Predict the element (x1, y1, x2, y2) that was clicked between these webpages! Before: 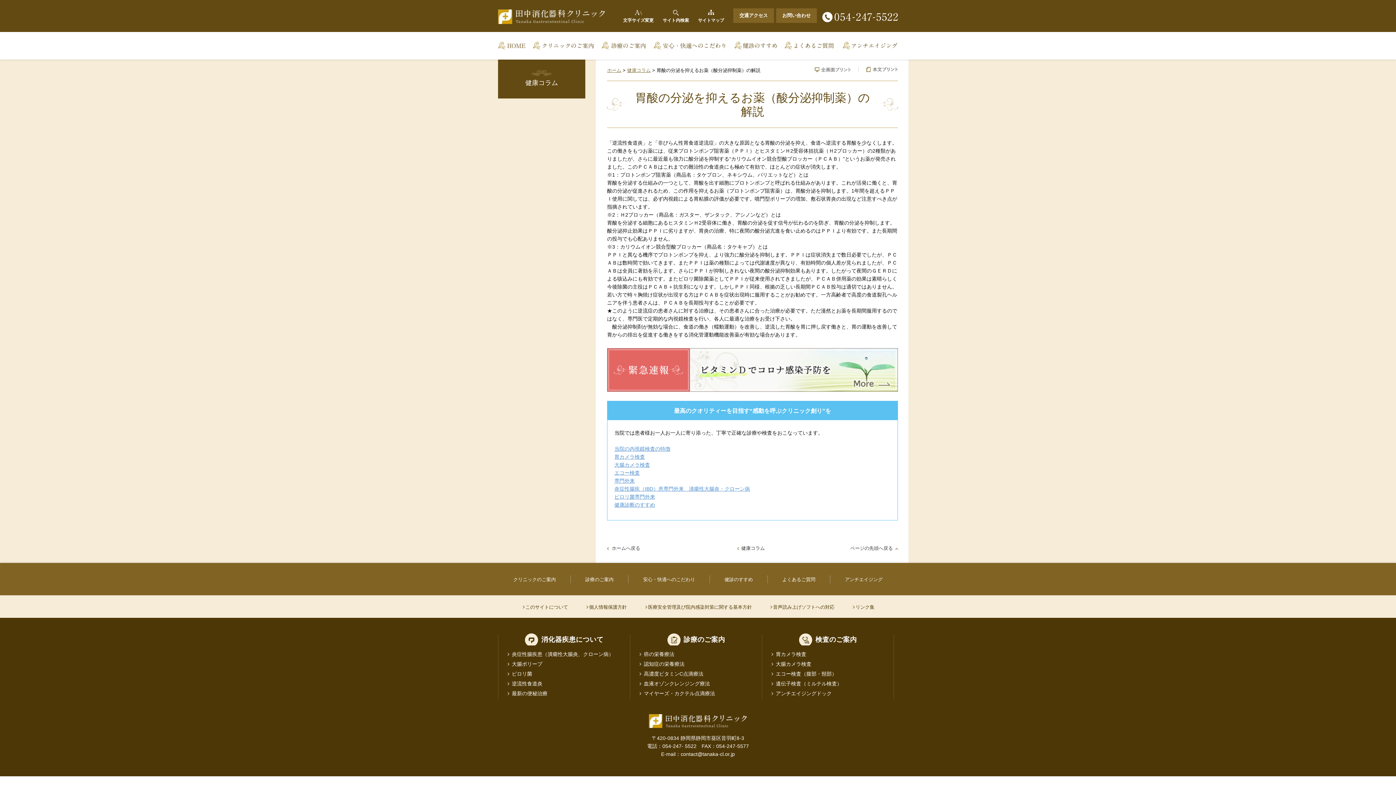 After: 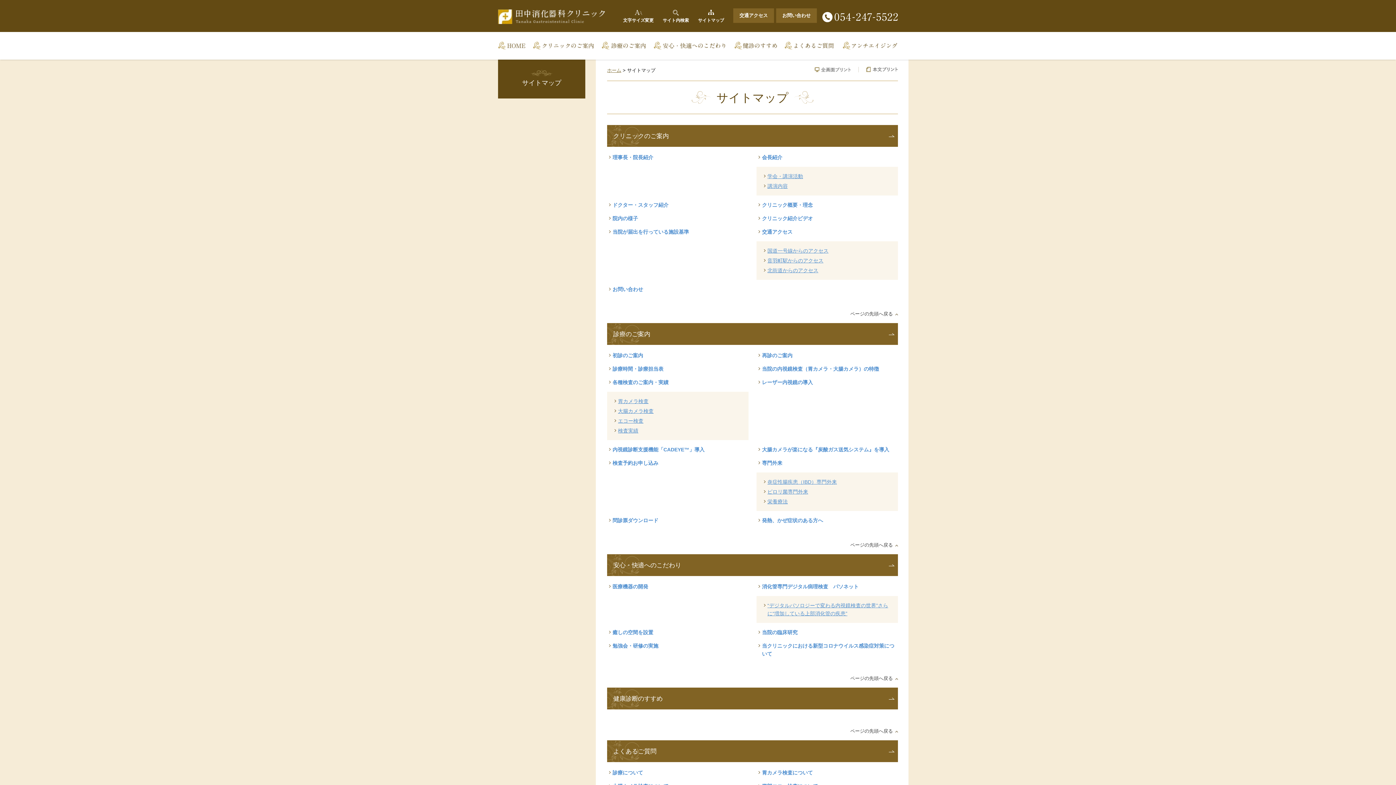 Action: label: サイトマップ bbox: (698, 9, 724, 24)